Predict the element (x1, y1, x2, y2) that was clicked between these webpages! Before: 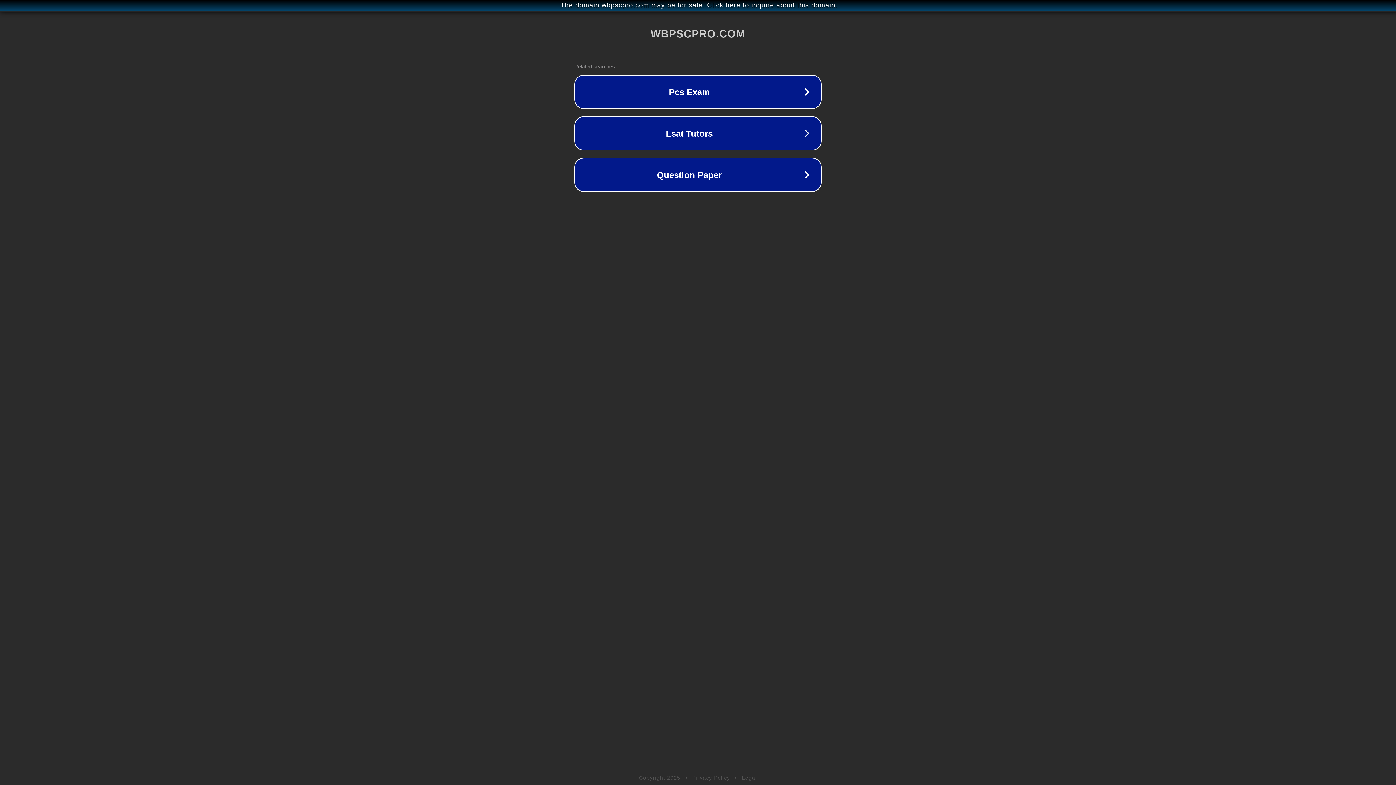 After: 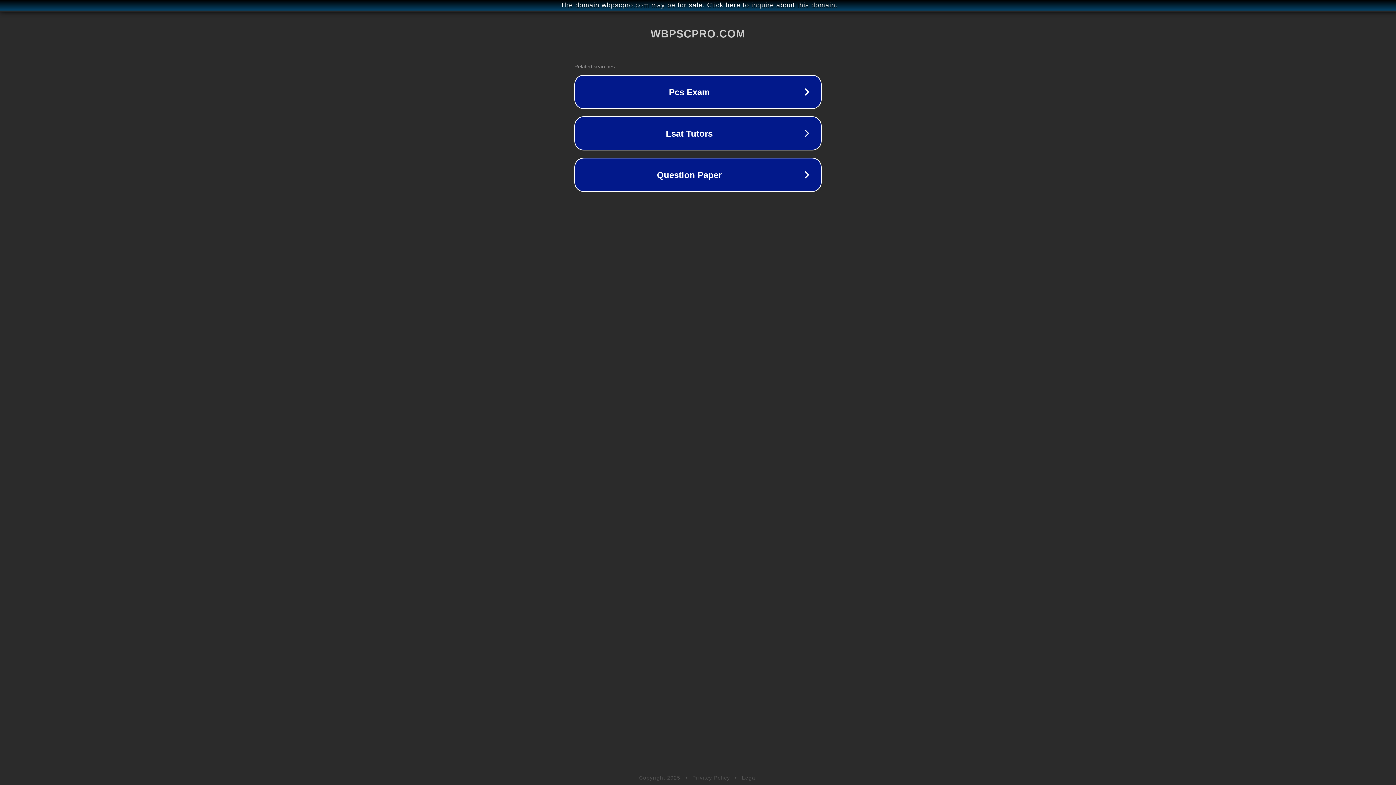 Action: bbox: (692, 775, 730, 781) label: Privacy Policy